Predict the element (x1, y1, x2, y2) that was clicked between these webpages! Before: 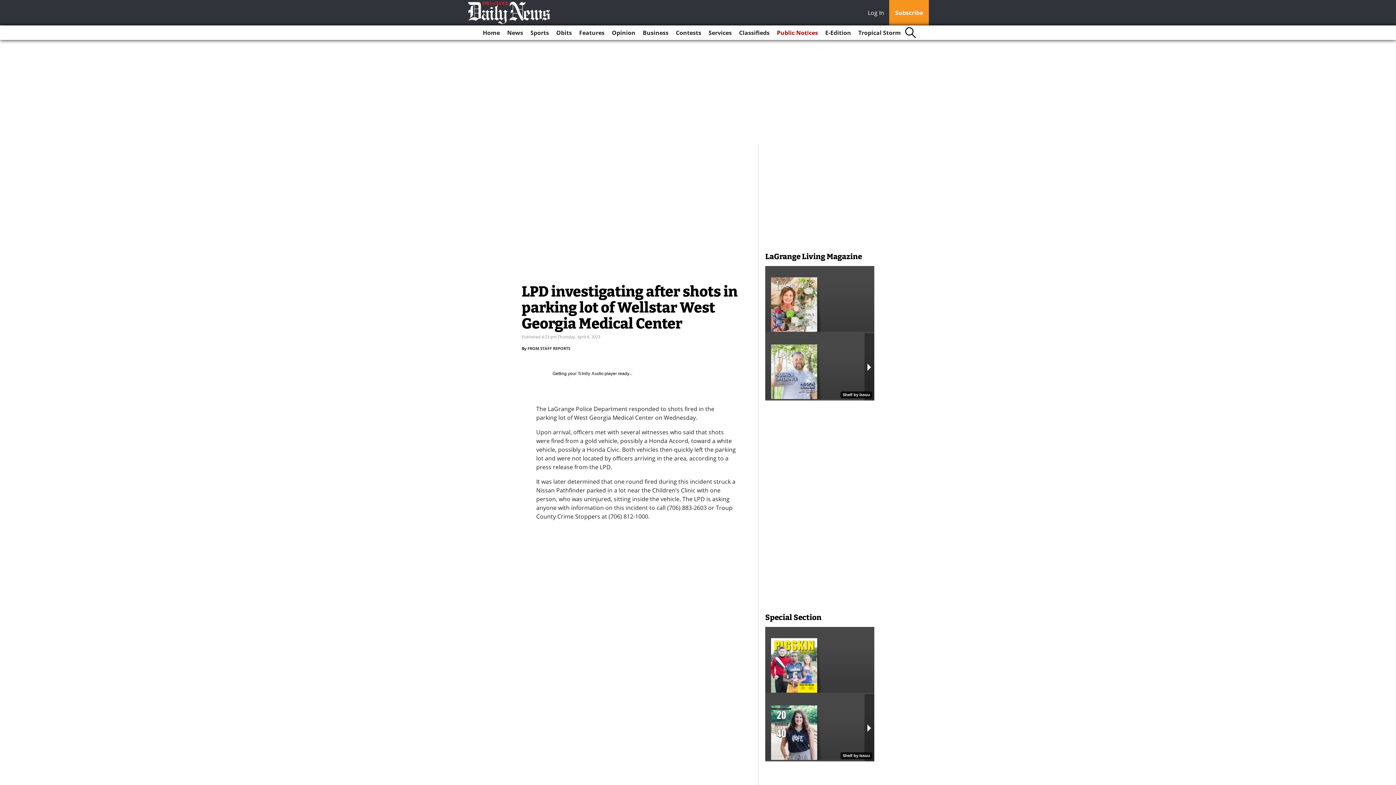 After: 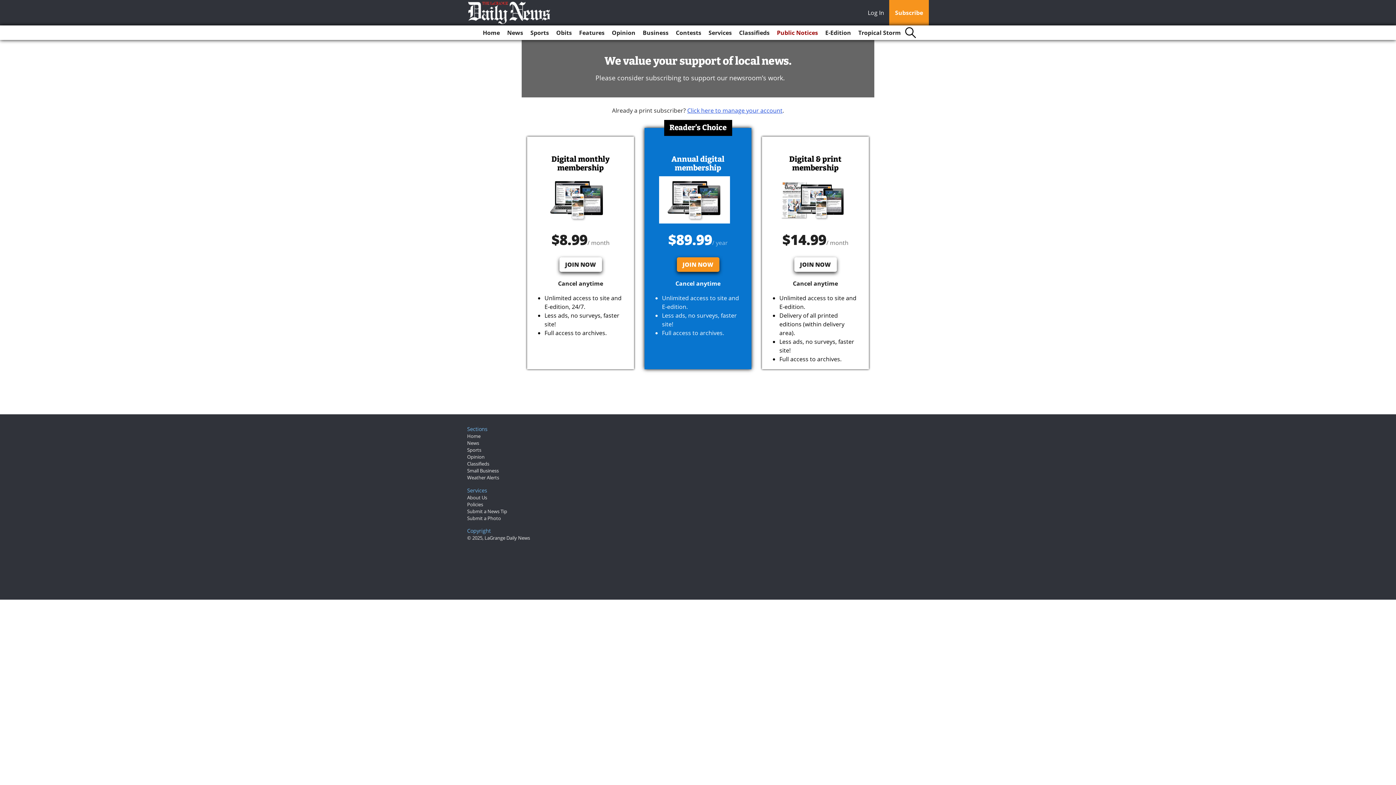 Action: label: Subscribe bbox: (889, 0, 929, 25)